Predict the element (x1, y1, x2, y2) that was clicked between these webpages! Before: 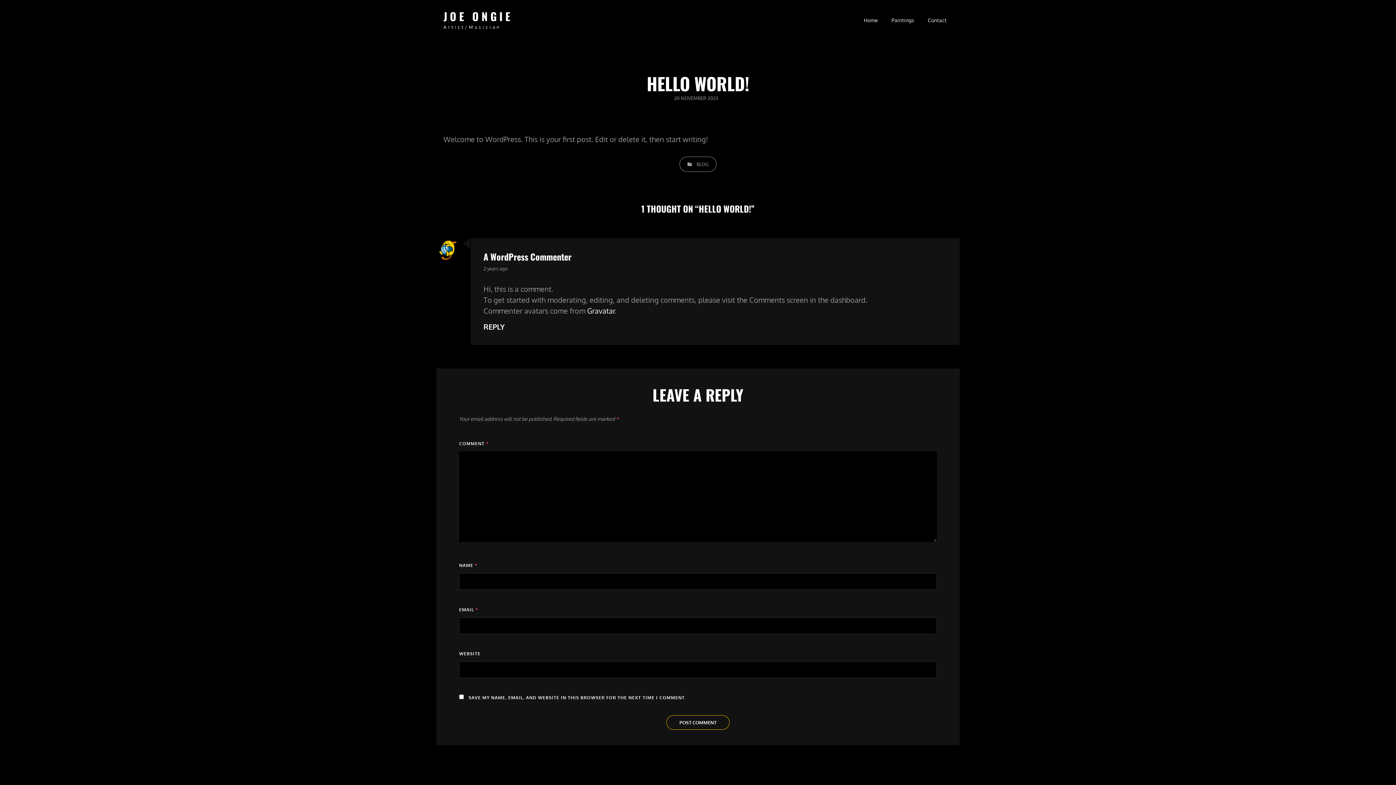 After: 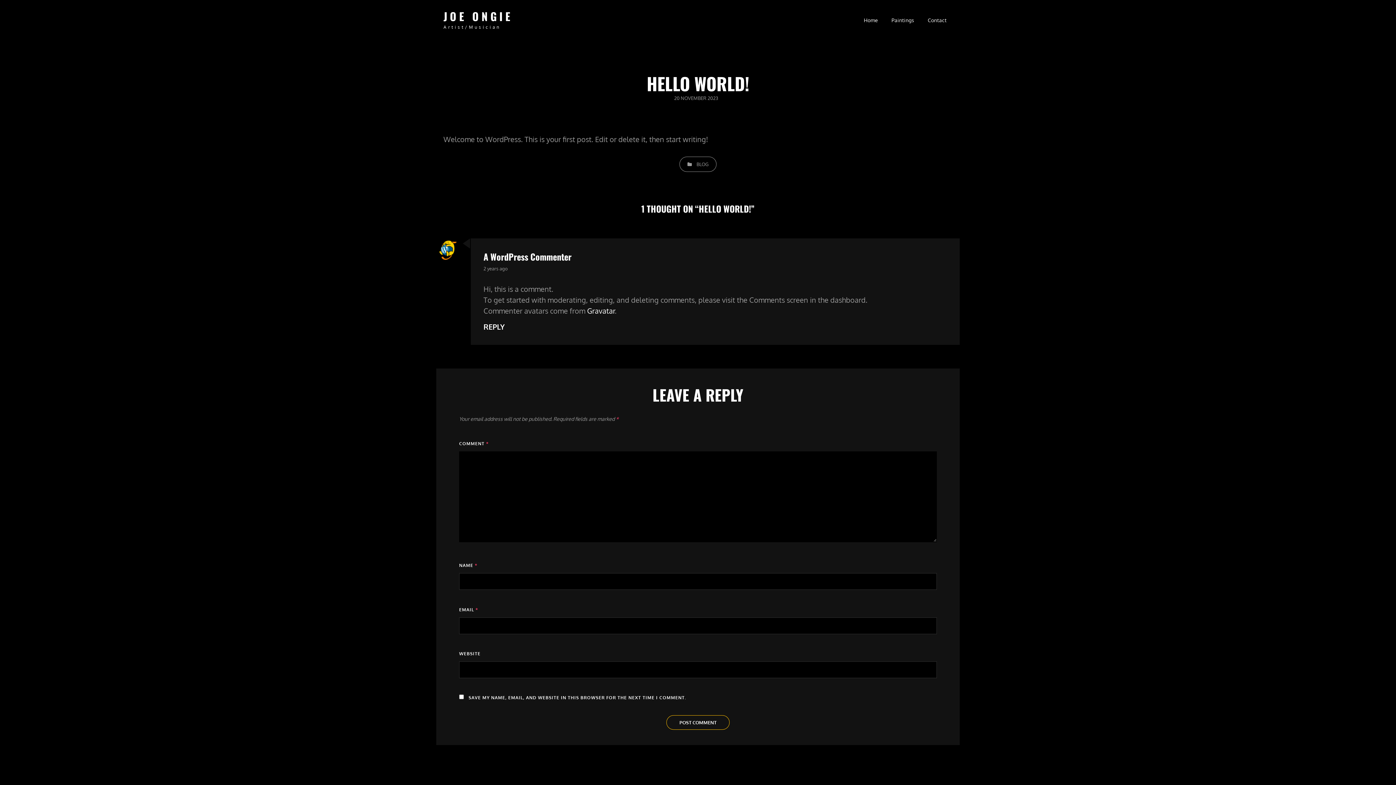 Action: bbox: (674, 95, 718, 101) label: 20 NOVEMBER 2023